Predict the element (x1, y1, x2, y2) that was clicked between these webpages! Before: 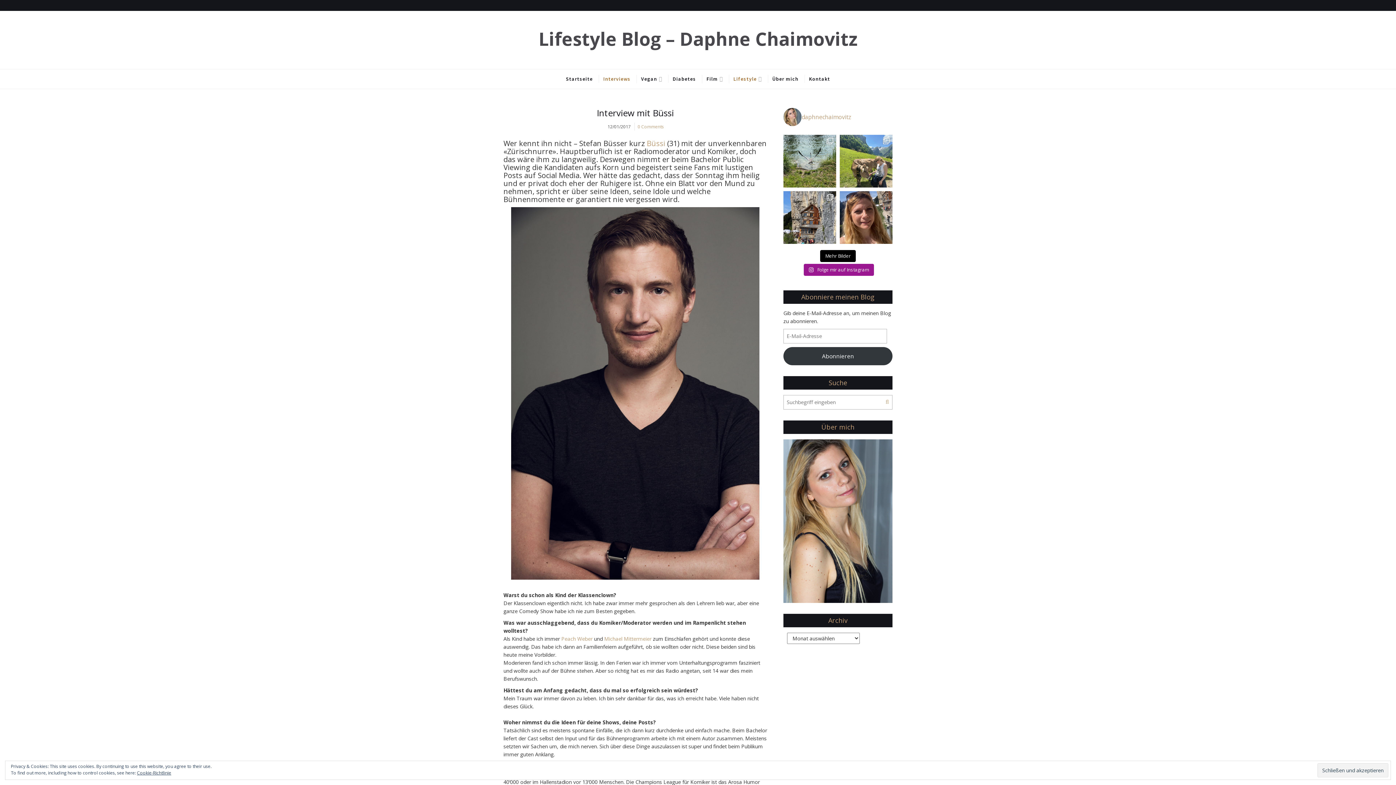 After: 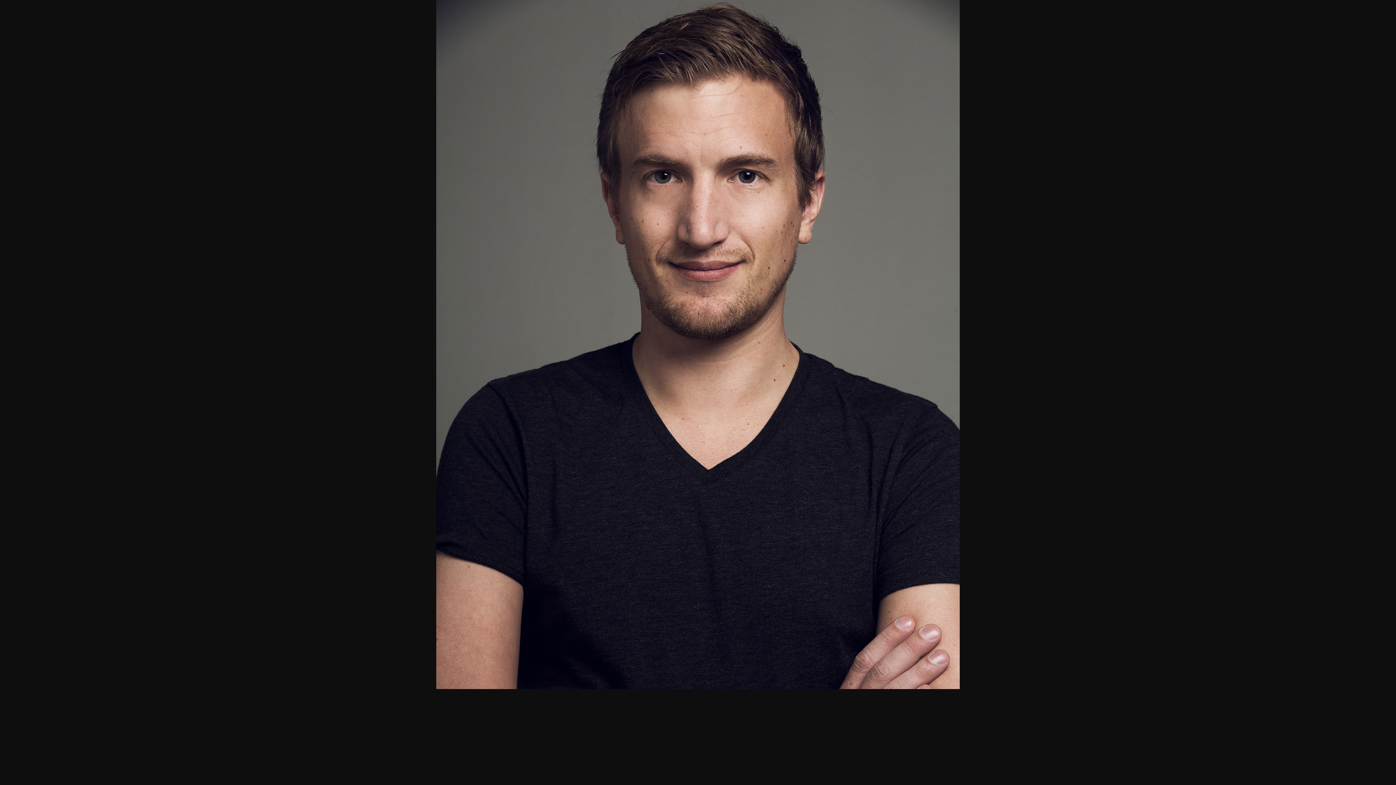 Action: bbox: (503, 207, 767, 579)